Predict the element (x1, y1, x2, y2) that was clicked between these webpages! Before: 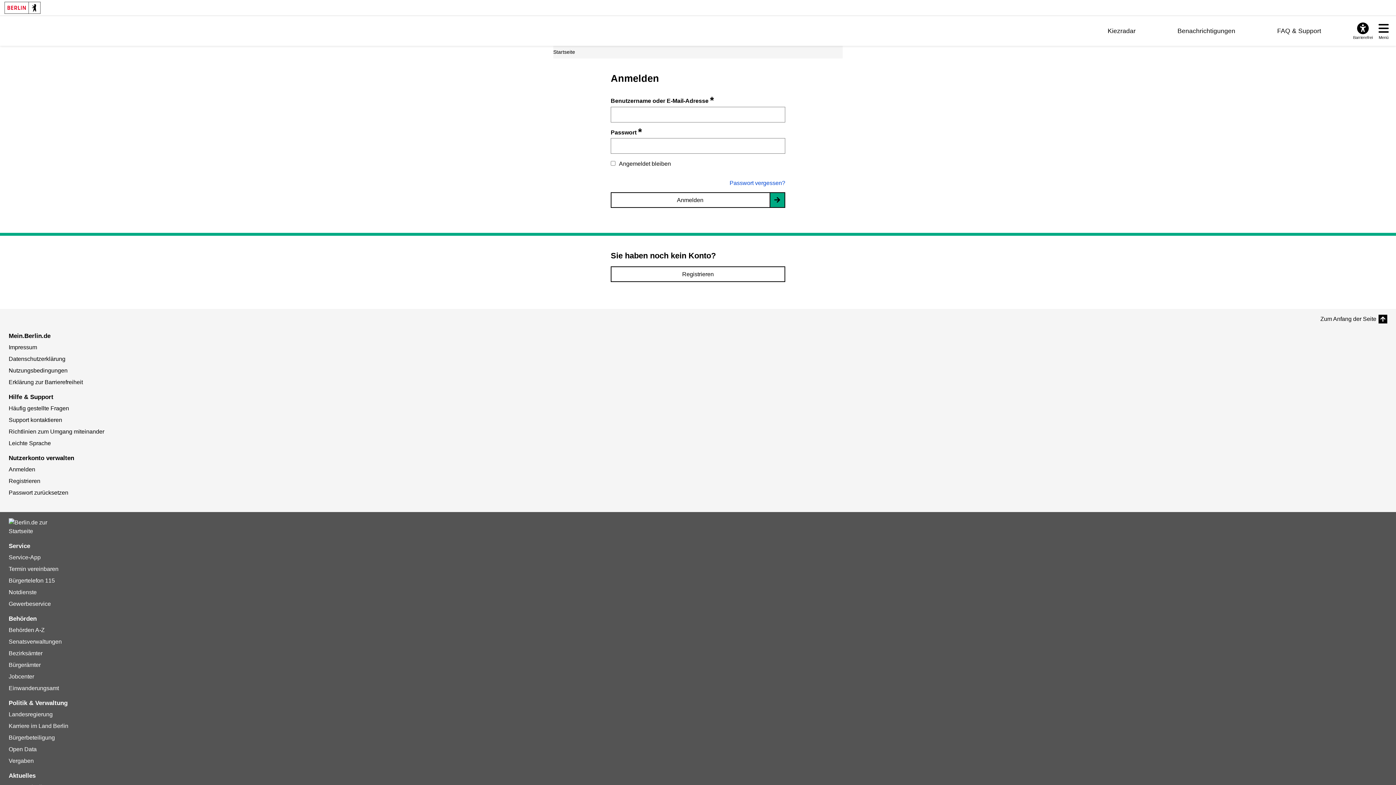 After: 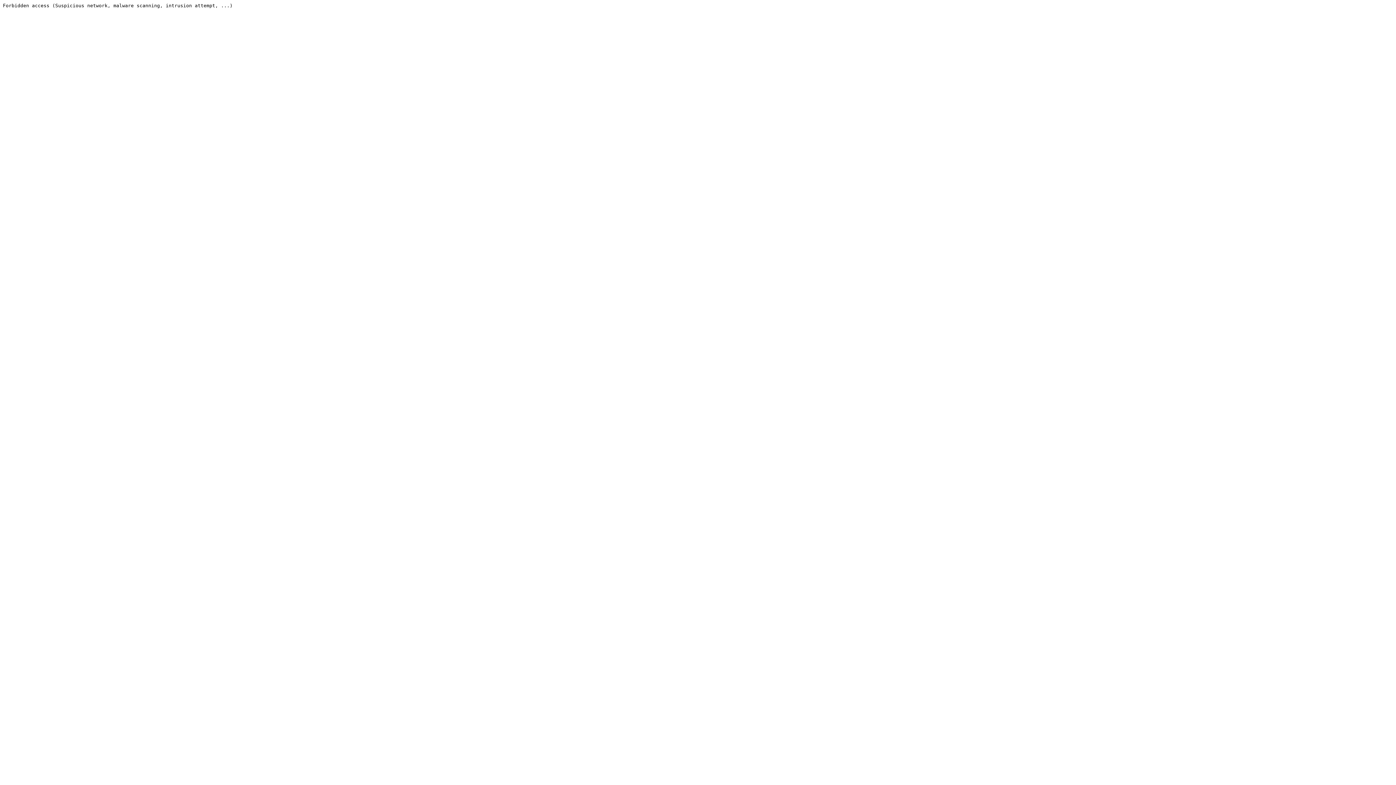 Action: label: Jobcenter bbox: (8, 673, 34, 679)